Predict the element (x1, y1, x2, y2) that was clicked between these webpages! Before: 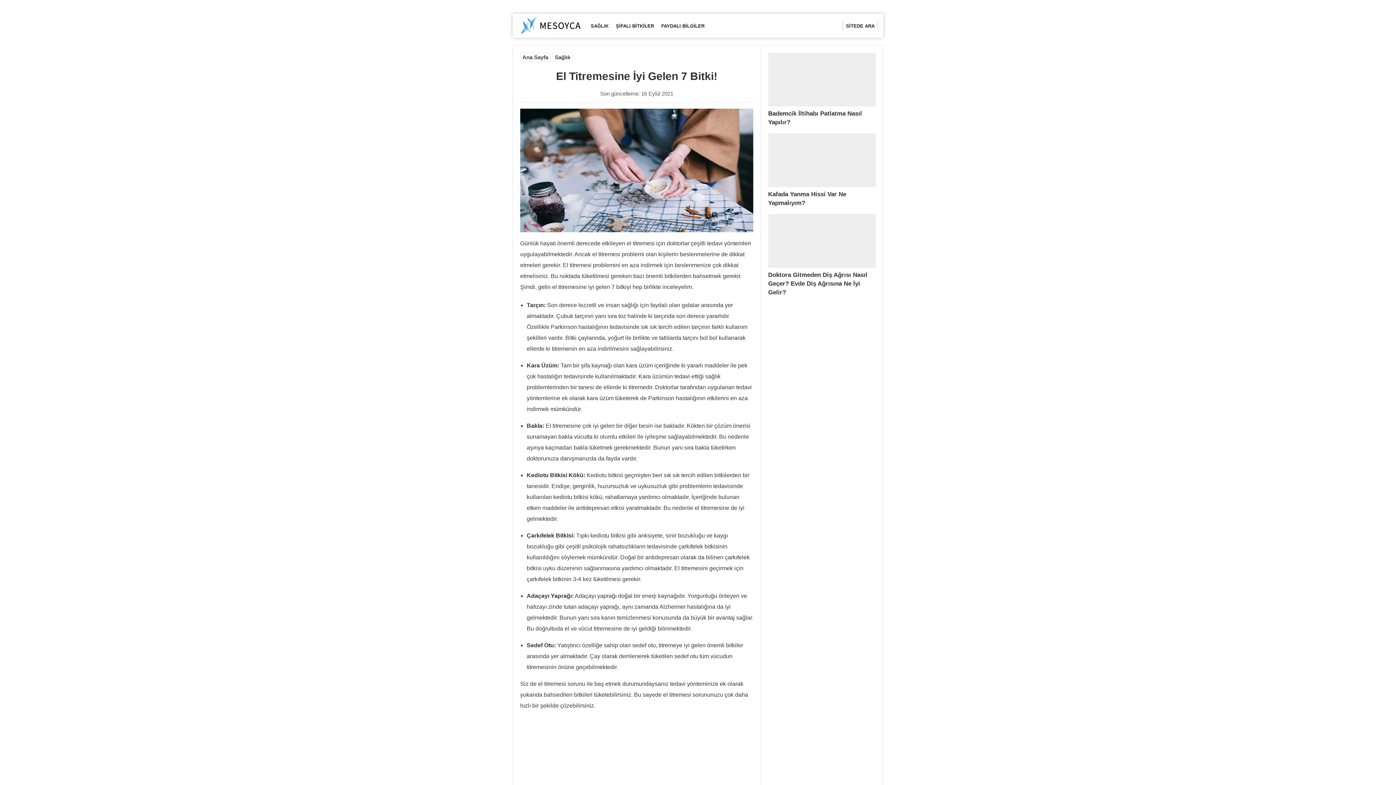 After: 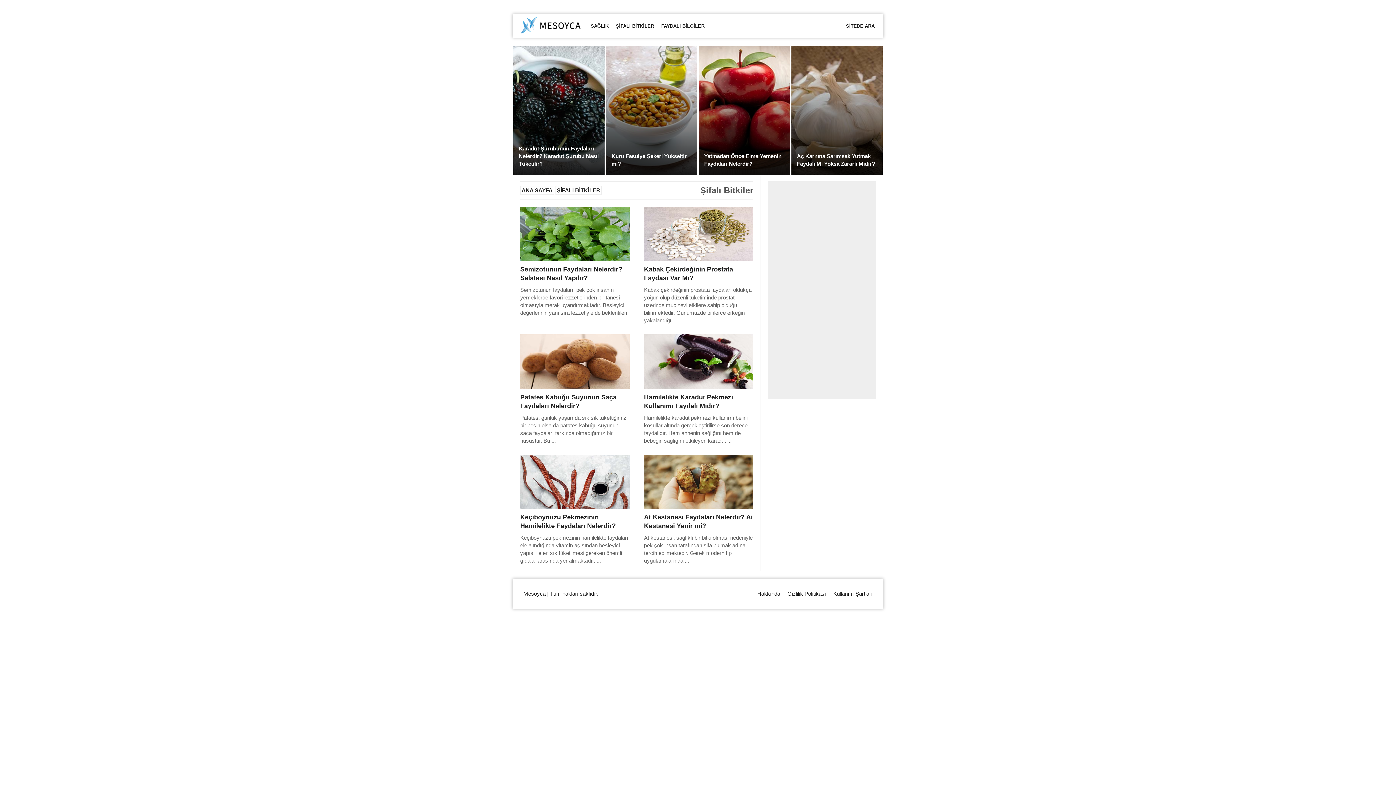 Action: bbox: (612, 14, 657, 37) label: ŞİFALI BİTKİLER